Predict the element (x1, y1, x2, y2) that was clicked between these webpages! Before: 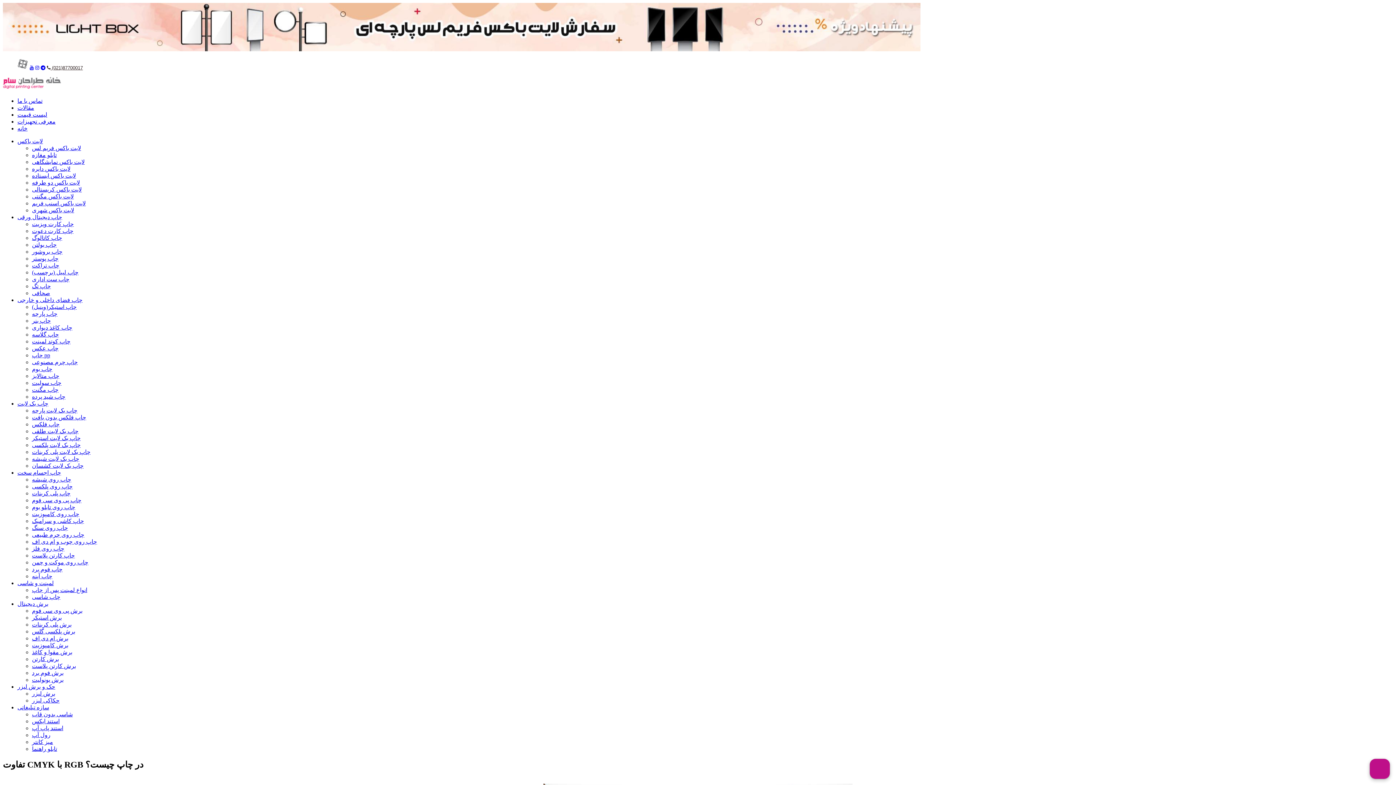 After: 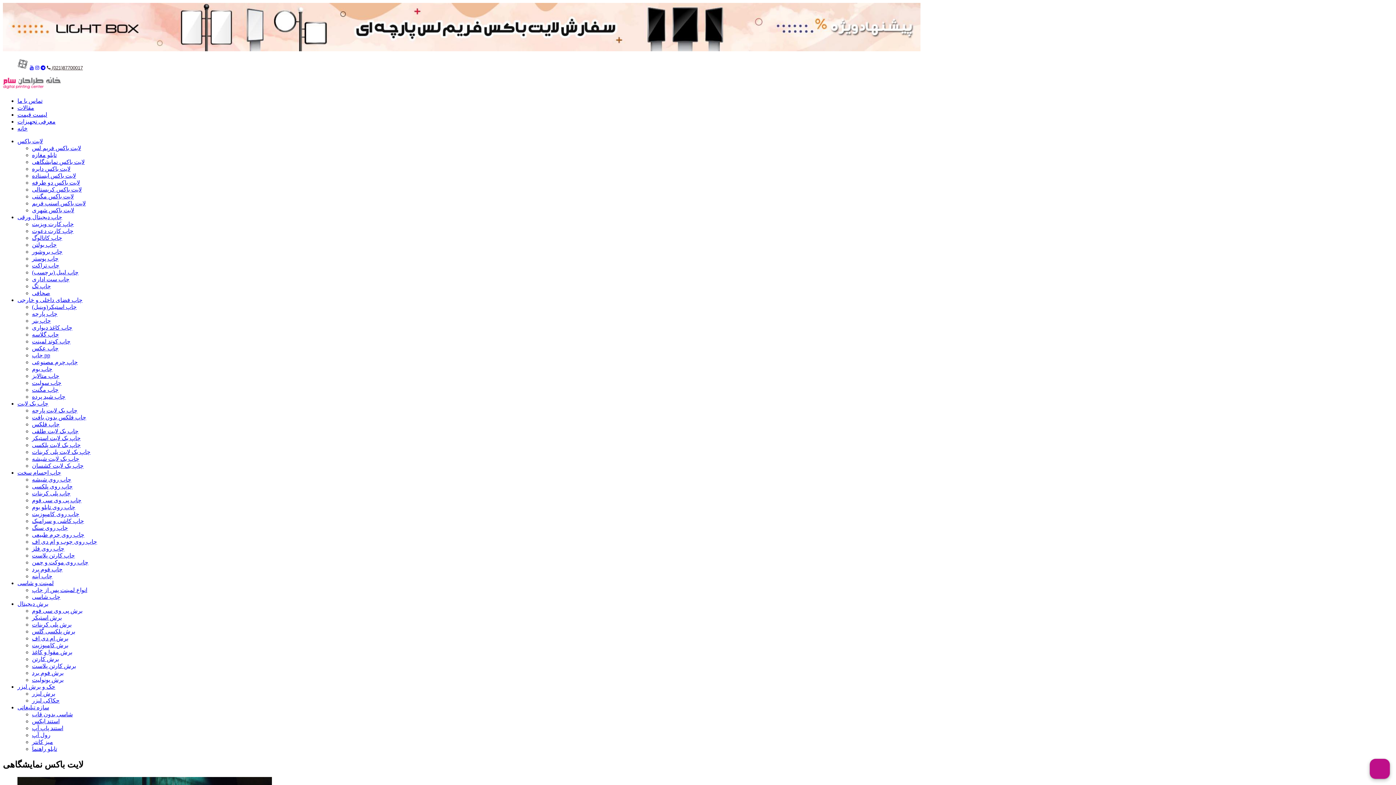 Action: bbox: (32, 158, 84, 165) label: لایت باکس نمایشگاهی